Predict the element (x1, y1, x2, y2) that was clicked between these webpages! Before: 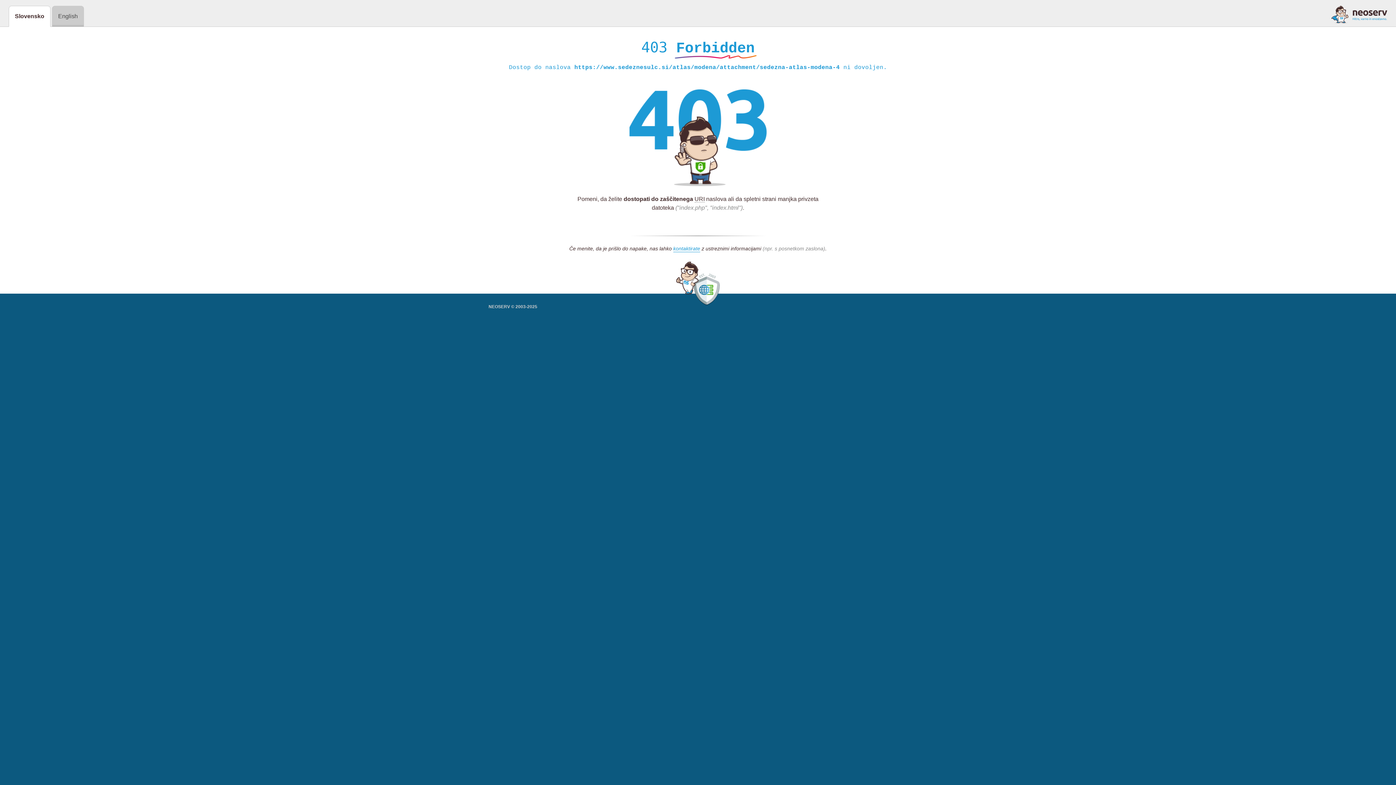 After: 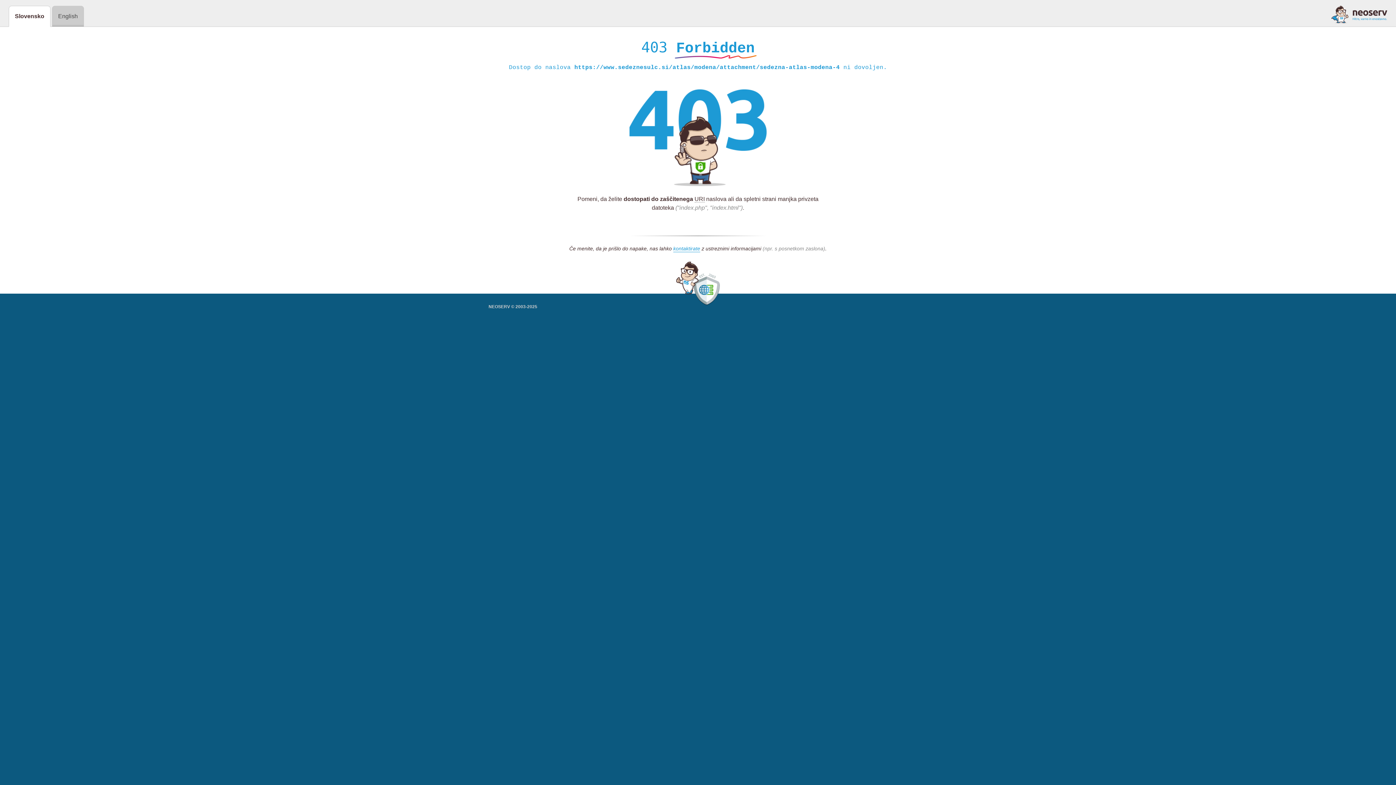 Action: bbox: (1331, 5, 1387, 23)